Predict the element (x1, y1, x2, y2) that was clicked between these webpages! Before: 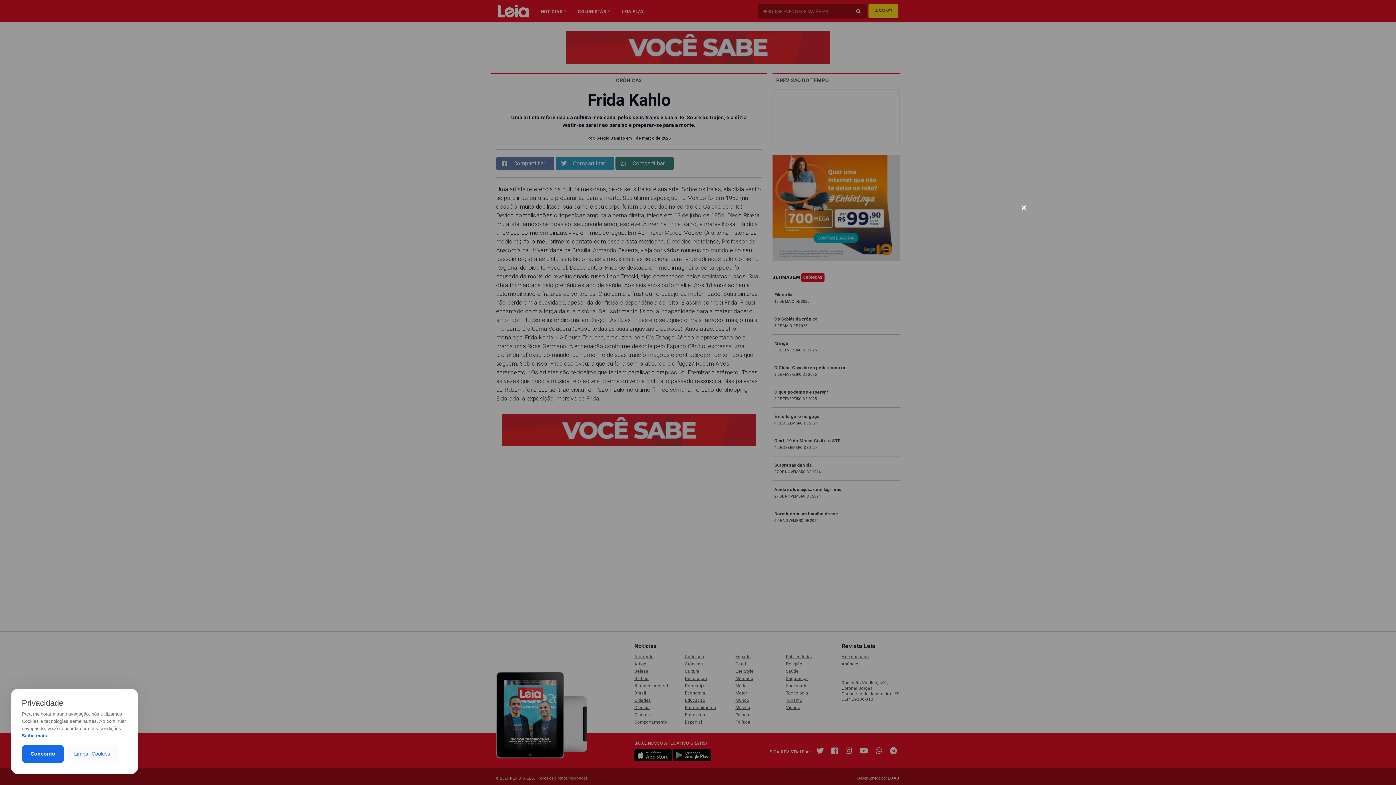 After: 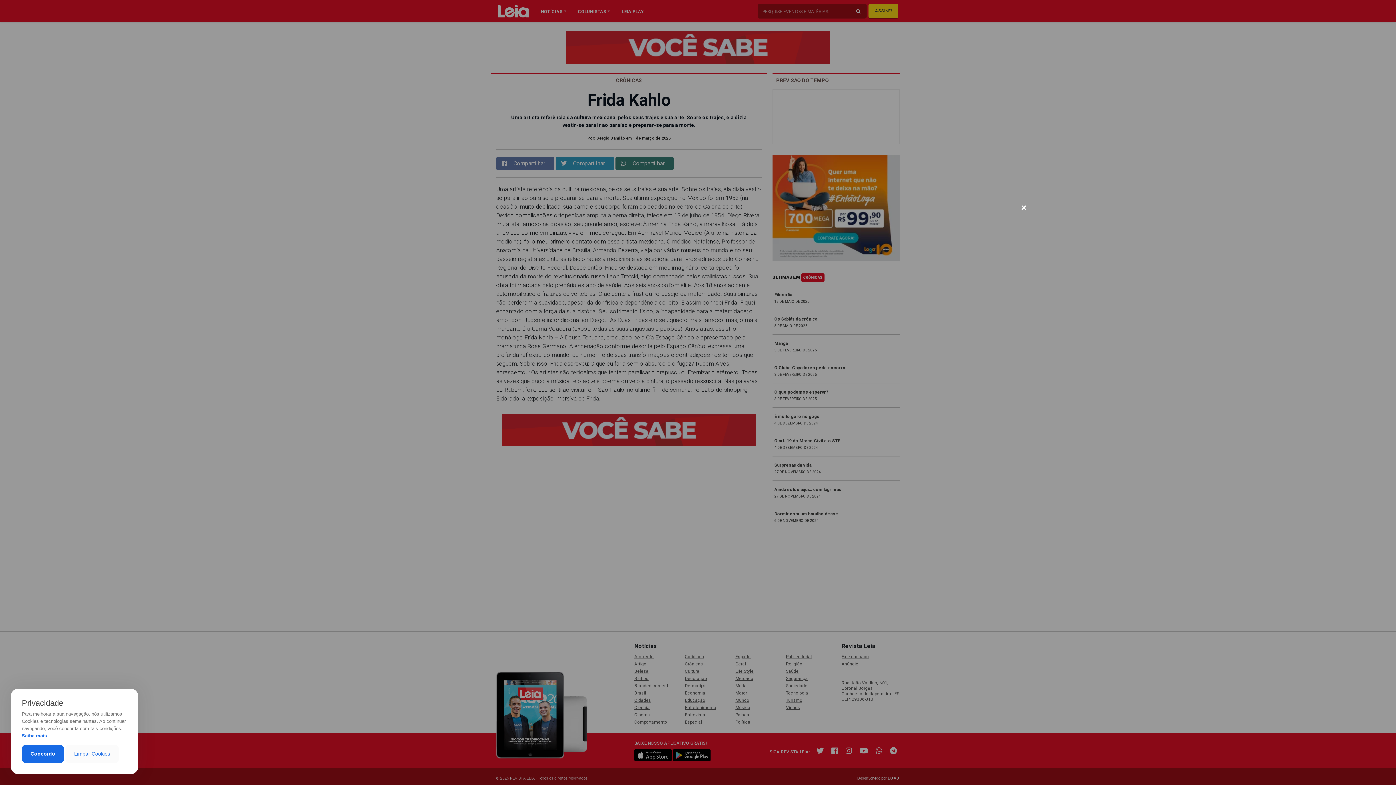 Action: bbox: (65, 745, 118, 763) label: Limpar Cookies